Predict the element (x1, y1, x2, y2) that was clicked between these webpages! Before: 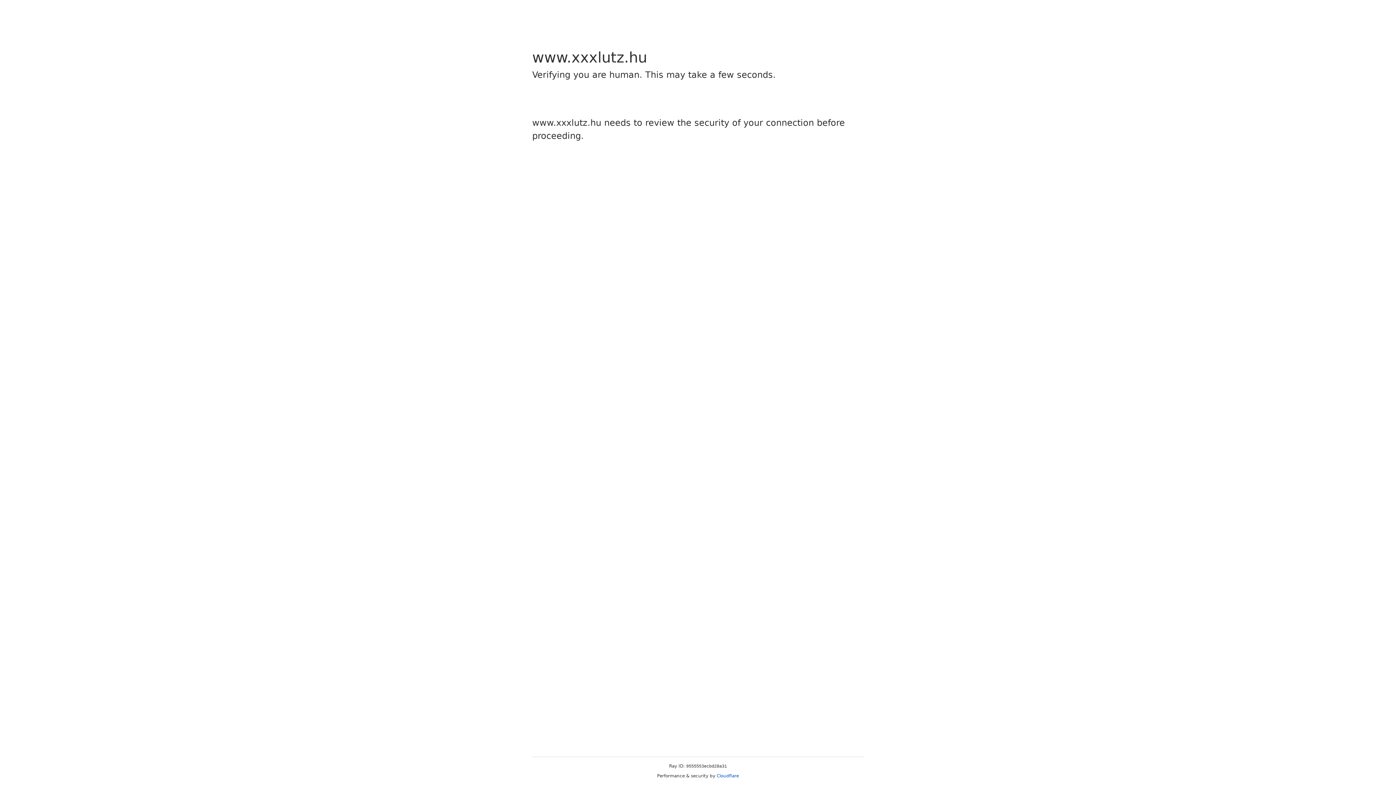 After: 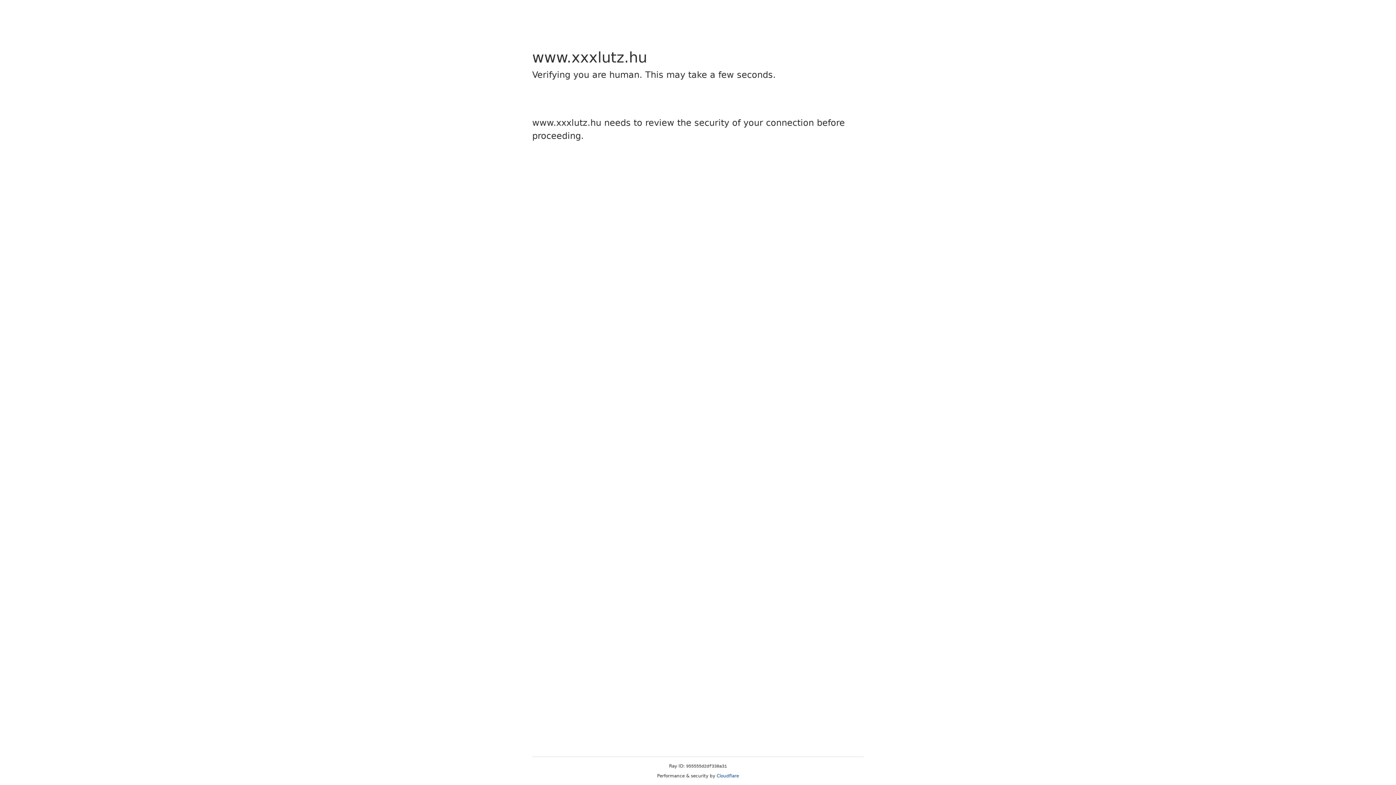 Action: bbox: (716, 773, 739, 778) label: Cloudflare